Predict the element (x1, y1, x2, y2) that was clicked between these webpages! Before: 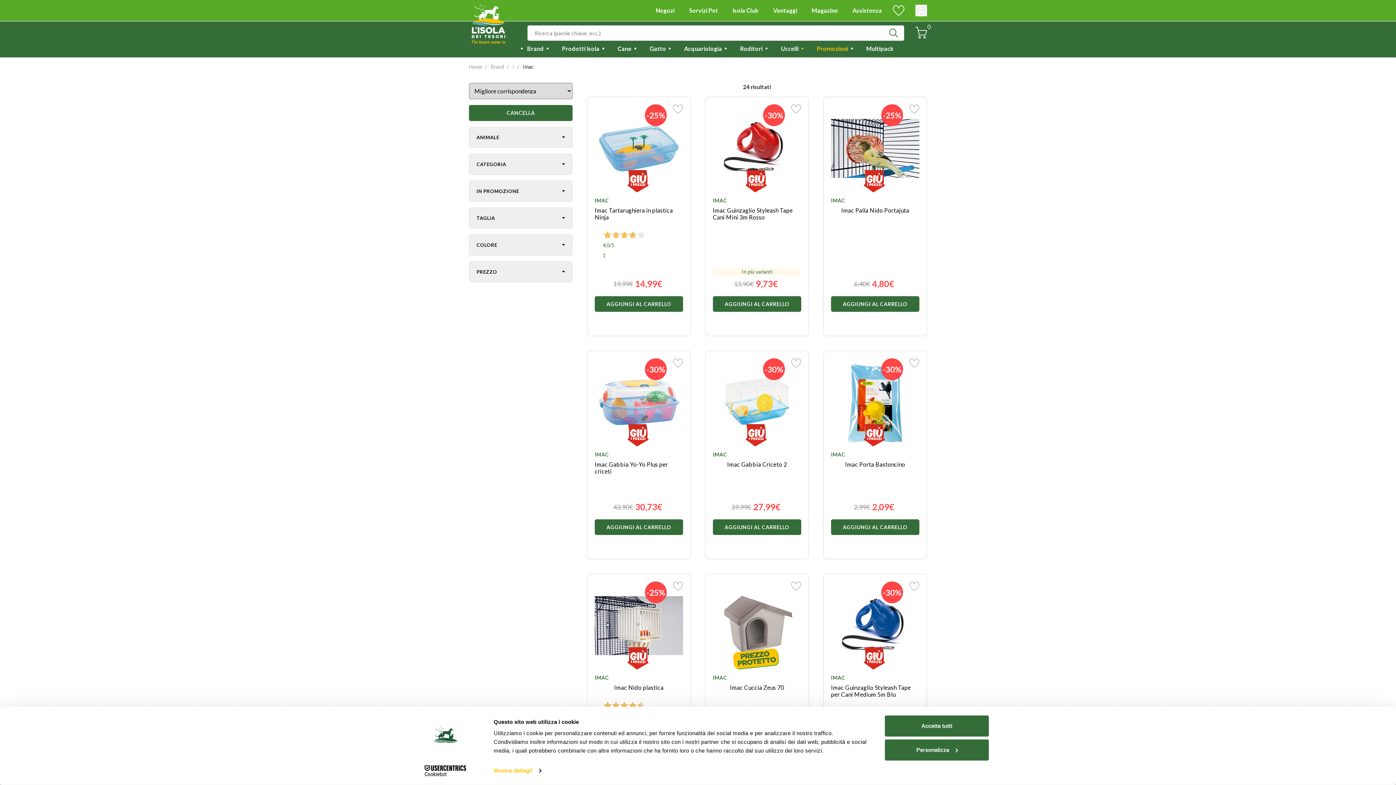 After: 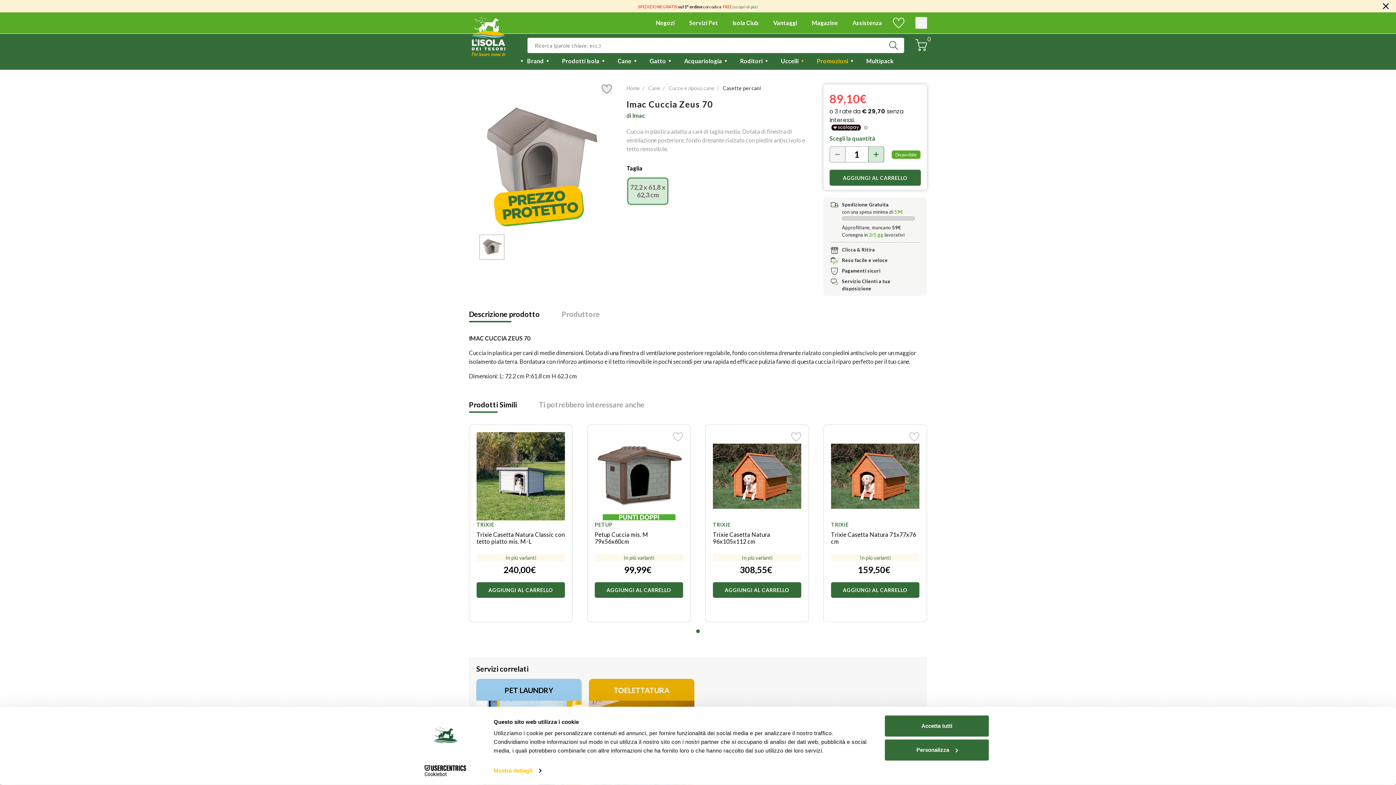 Action: bbox: (713, 581, 801, 670)